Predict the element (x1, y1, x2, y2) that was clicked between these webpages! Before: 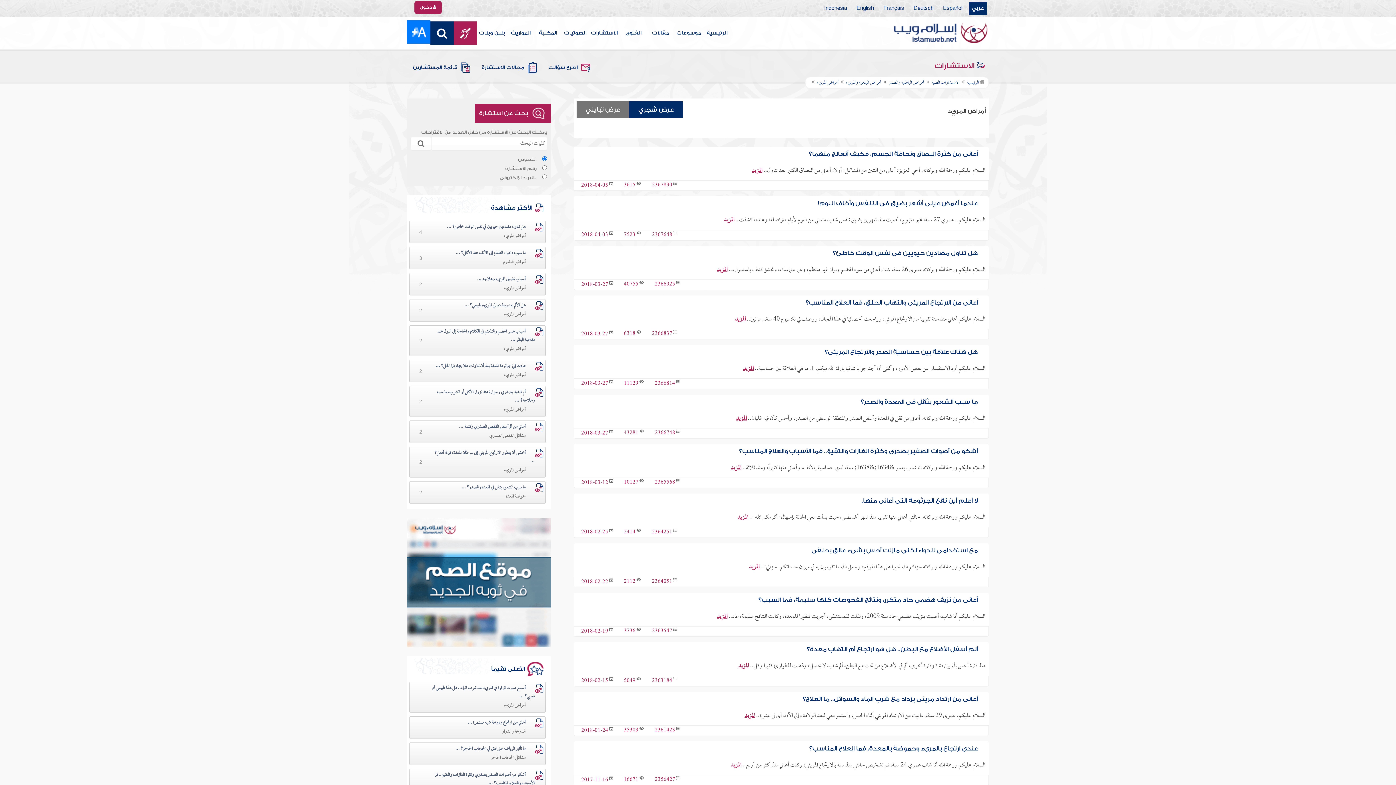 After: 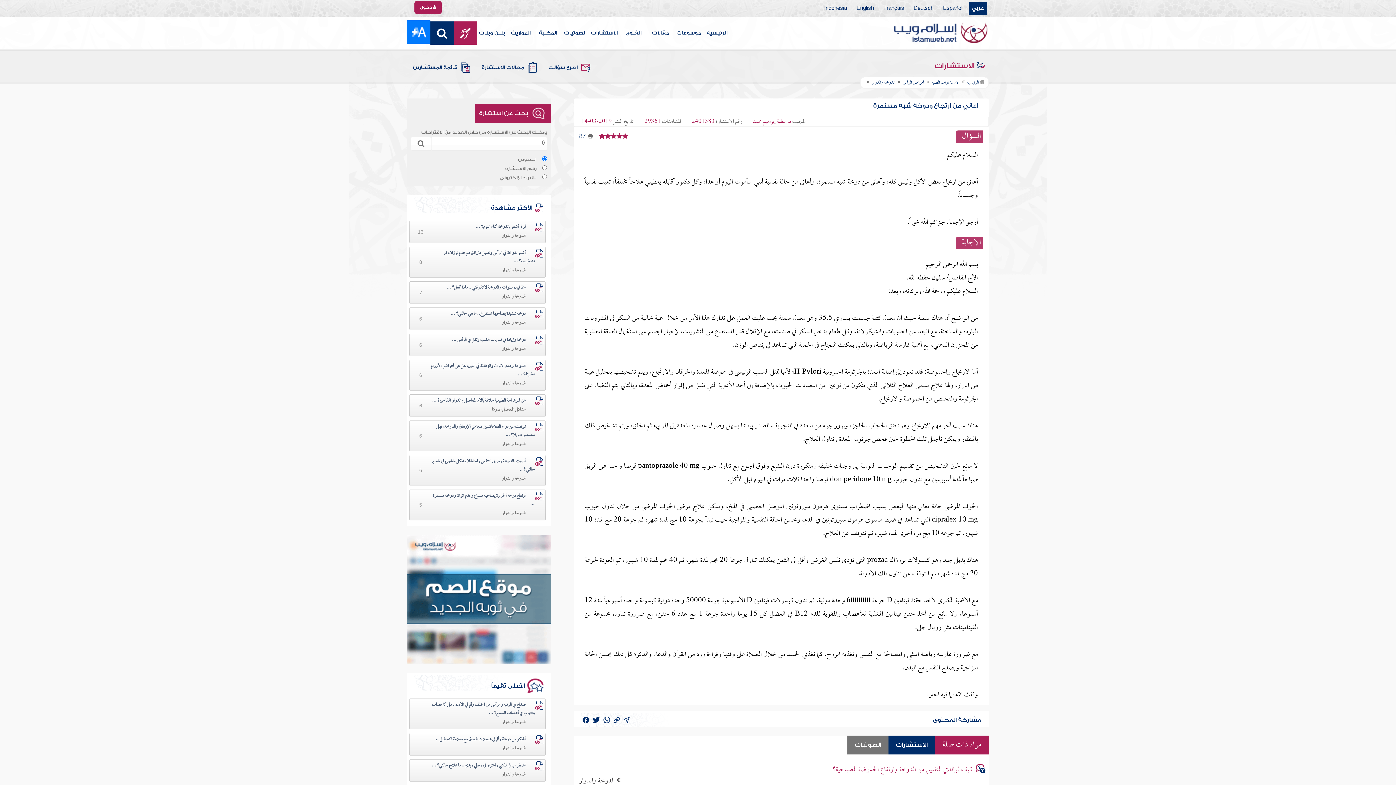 Action: label: أعاني من ارتجاع ودوخة شبه مستمرة ... bbox: (467, 718, 534, 728)